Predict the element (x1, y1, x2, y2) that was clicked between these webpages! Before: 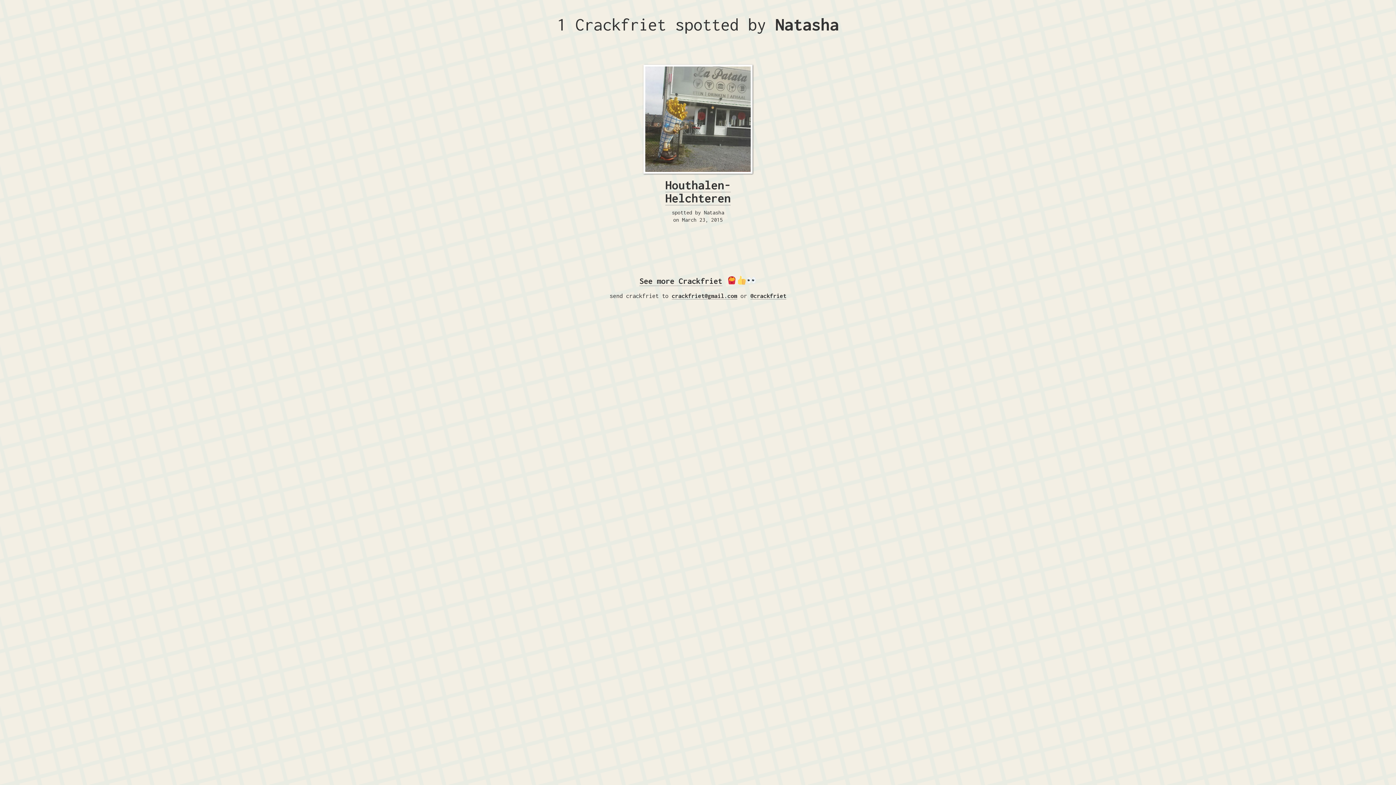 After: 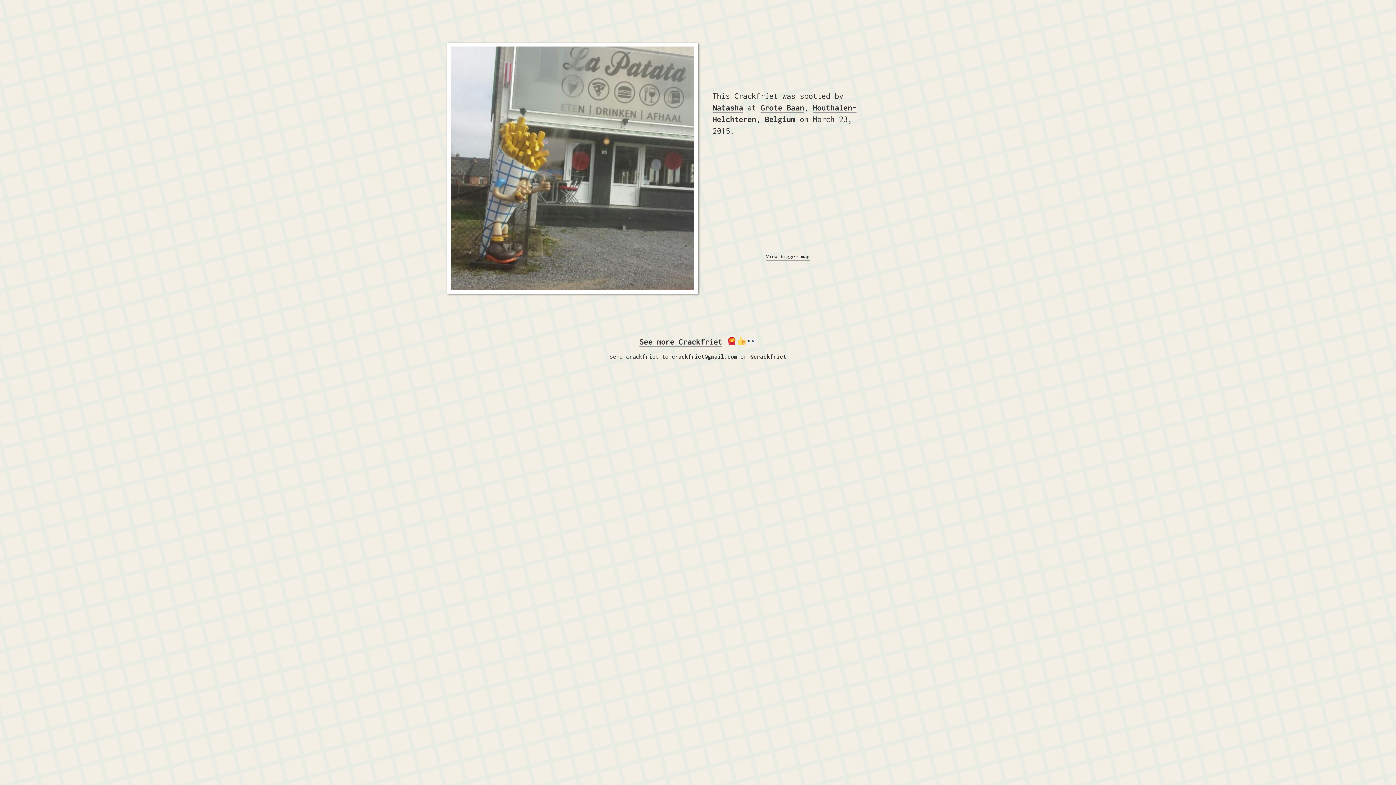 Action: label: Houthalen-Helchteren bbox: (665, 178, 730, 205)